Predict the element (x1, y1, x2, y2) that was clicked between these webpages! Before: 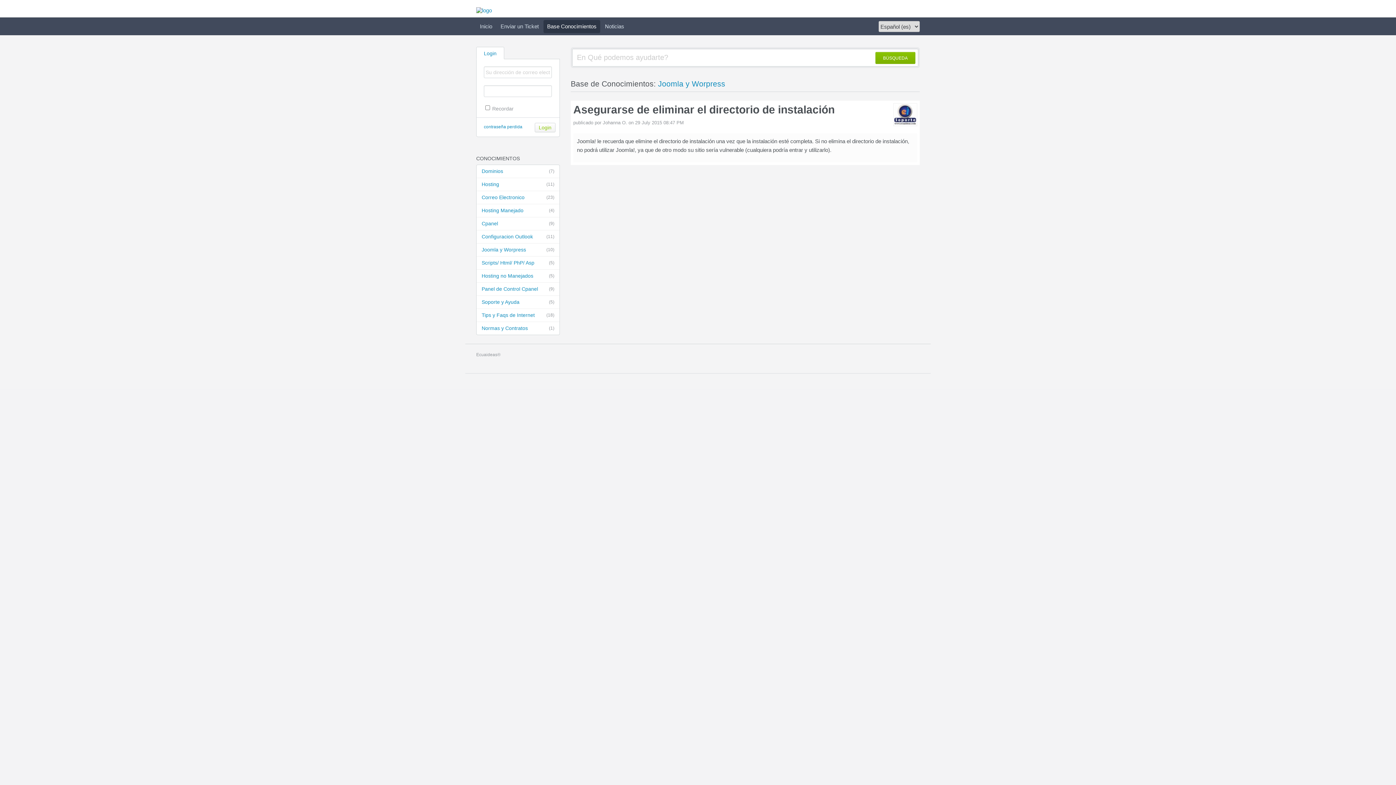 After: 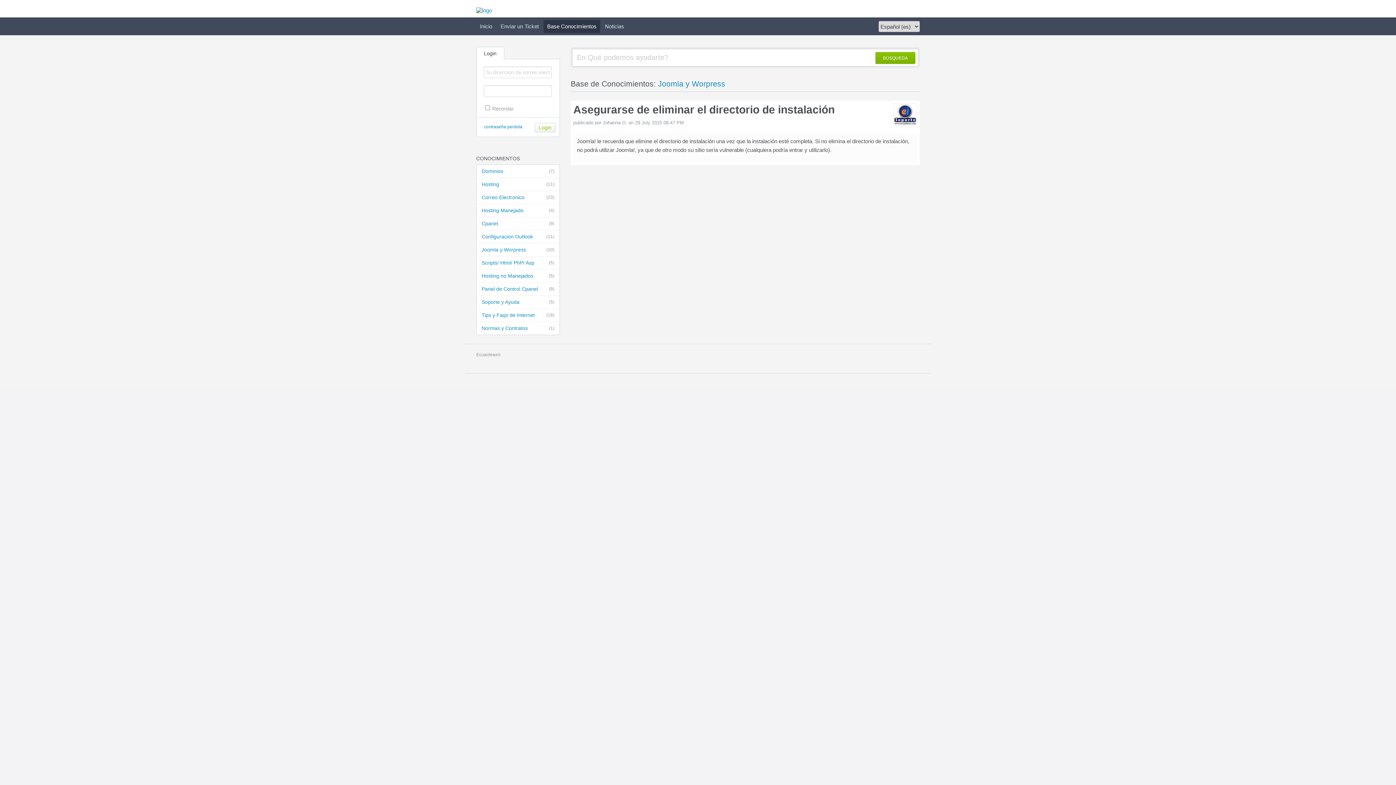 Action: bbox: (476, 46, 505, 58) label: Login